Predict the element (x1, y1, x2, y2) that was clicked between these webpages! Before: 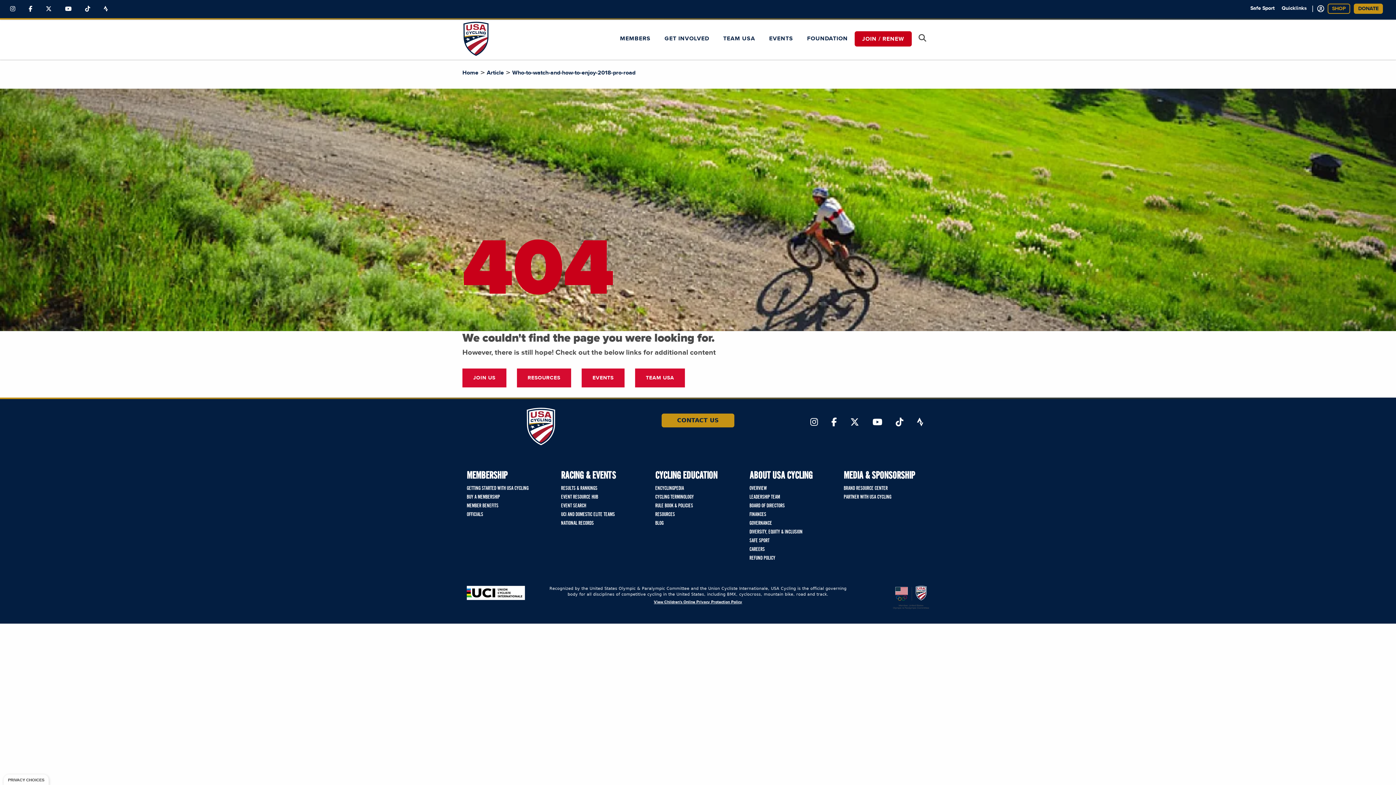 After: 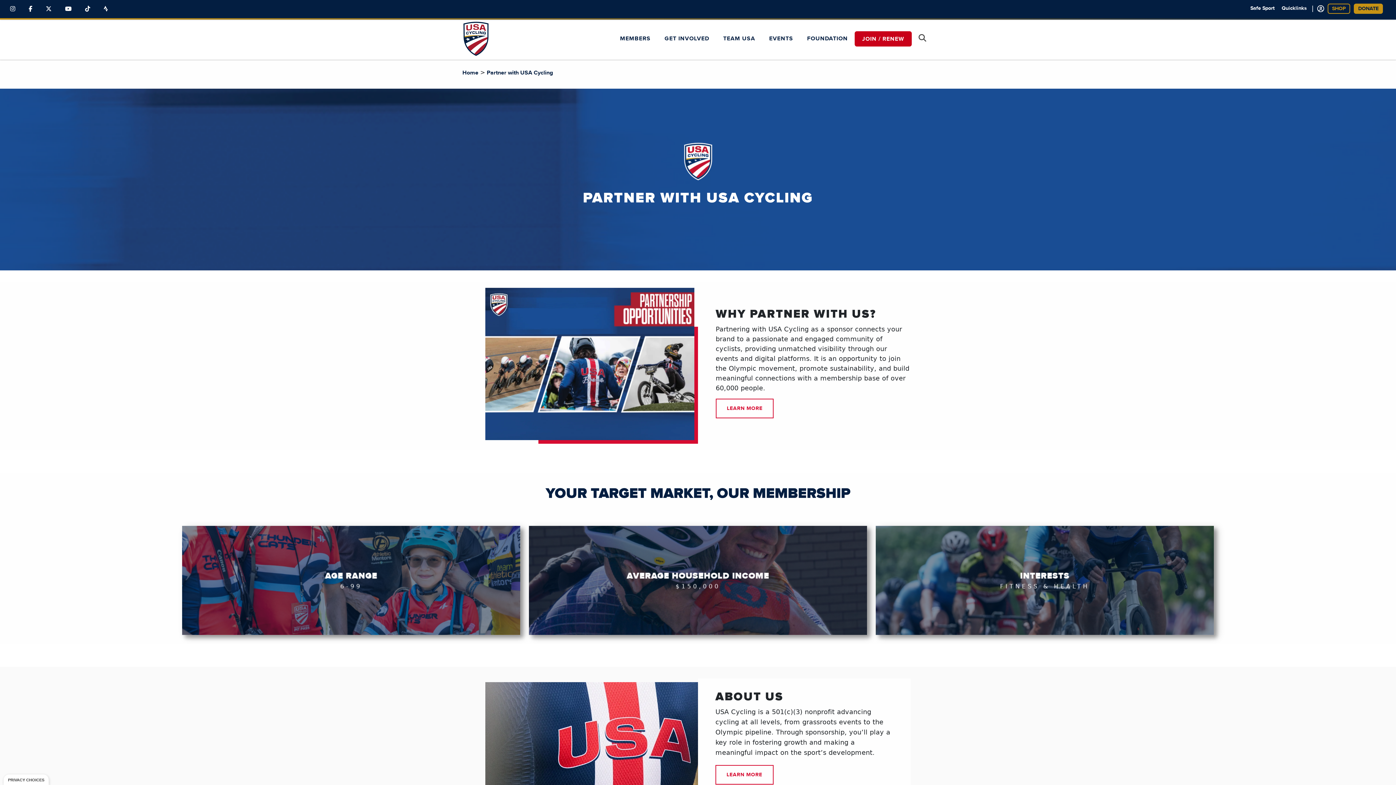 Action: label: PARTNER WITH USA CYCLING bbox: (843, 493, 929, 501)